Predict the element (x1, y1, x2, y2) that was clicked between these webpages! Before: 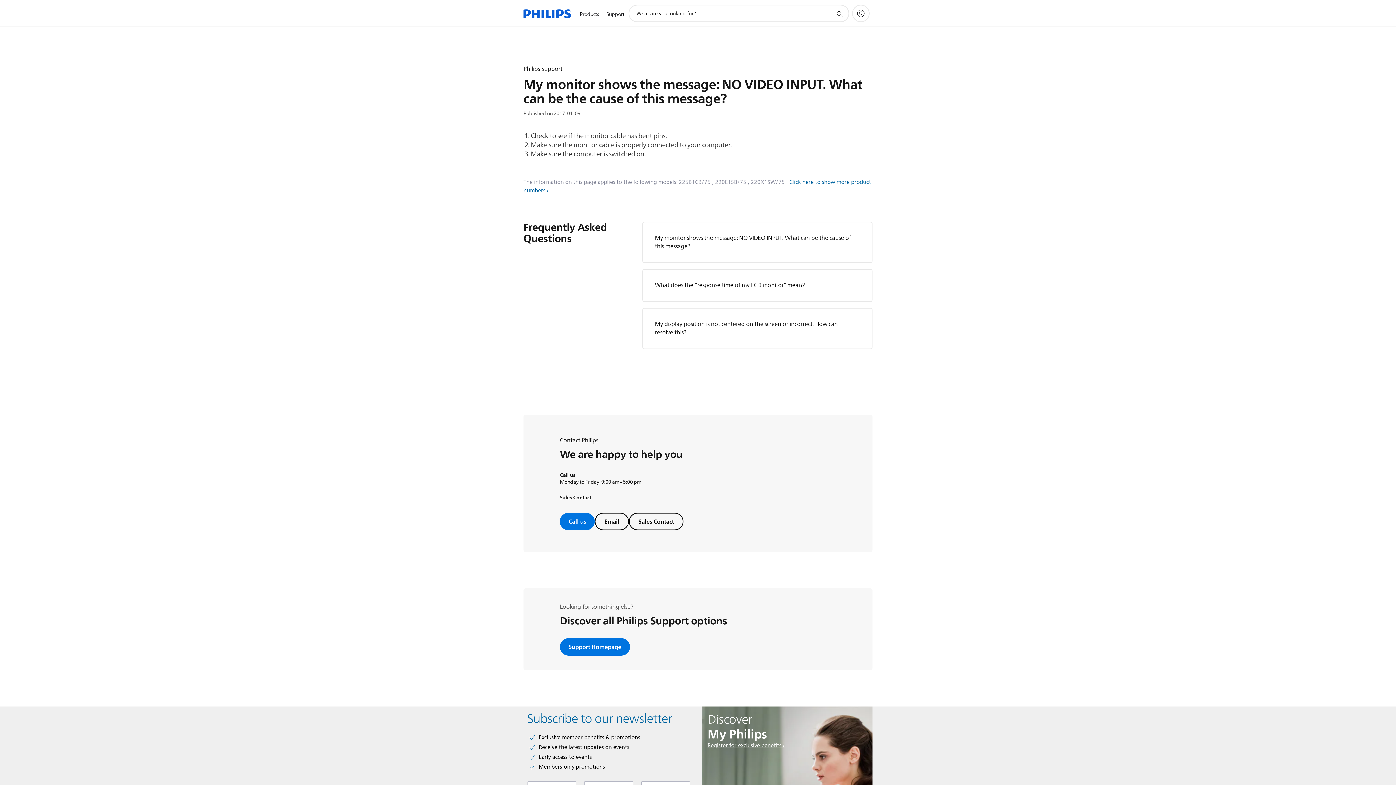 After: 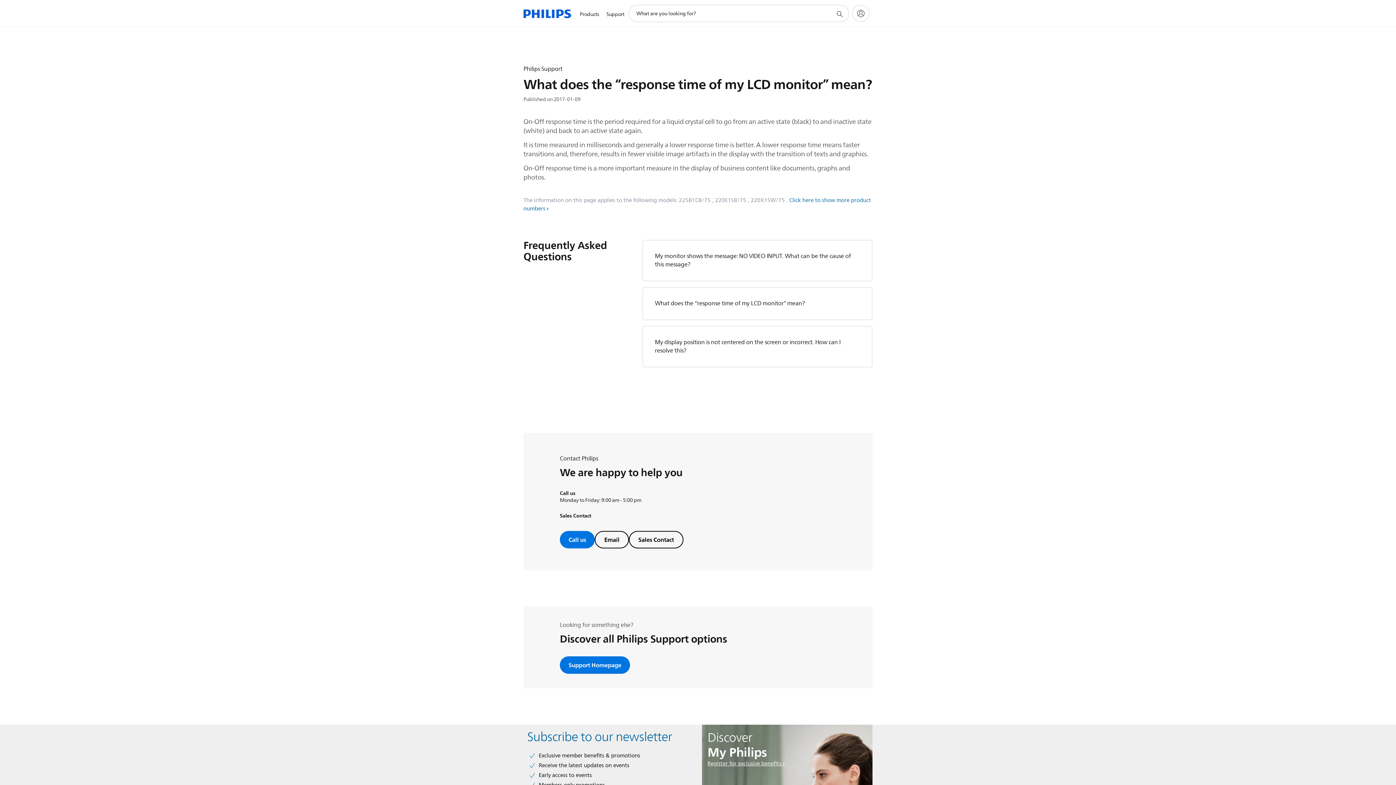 Action: bbox: (655, 280, 805, 290) label: What does the “response time of my LCD monitor” mean?